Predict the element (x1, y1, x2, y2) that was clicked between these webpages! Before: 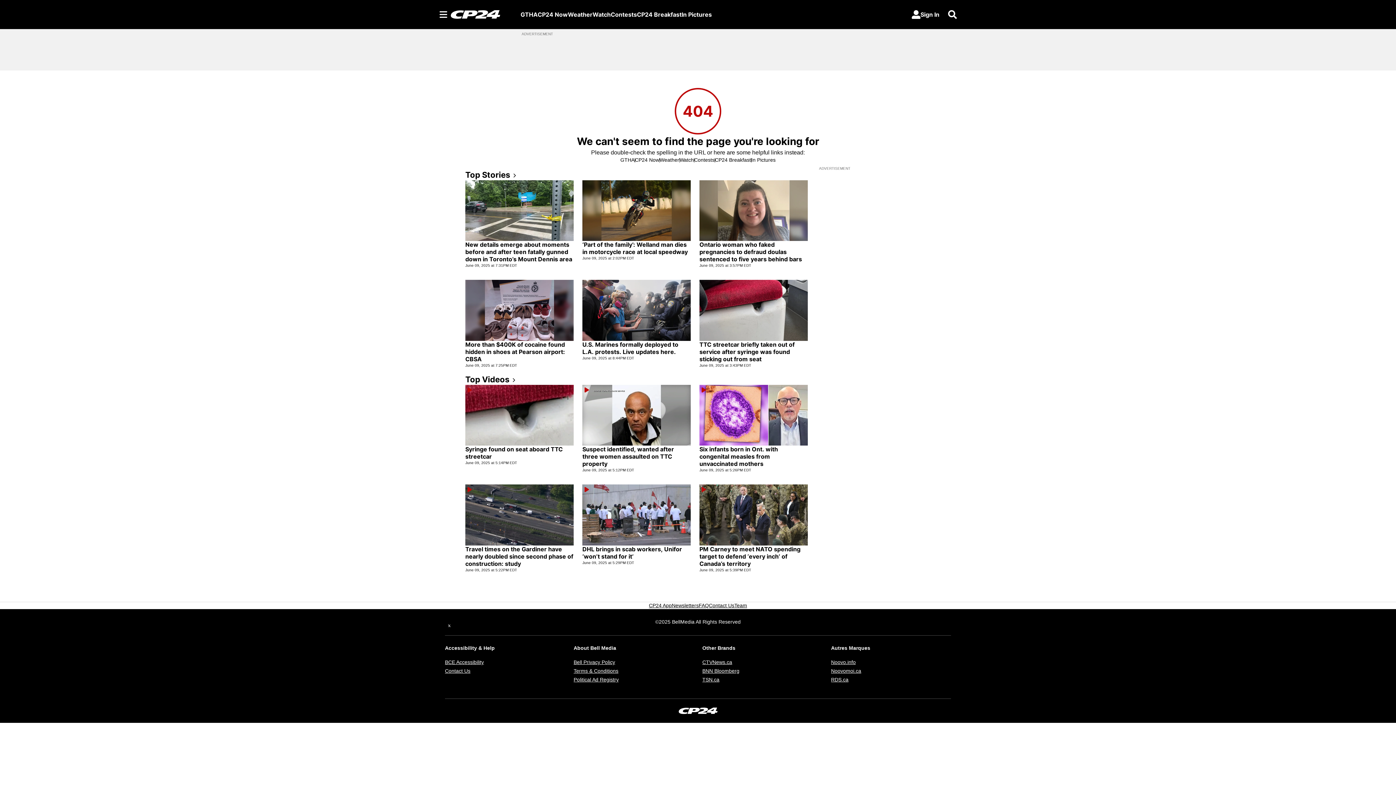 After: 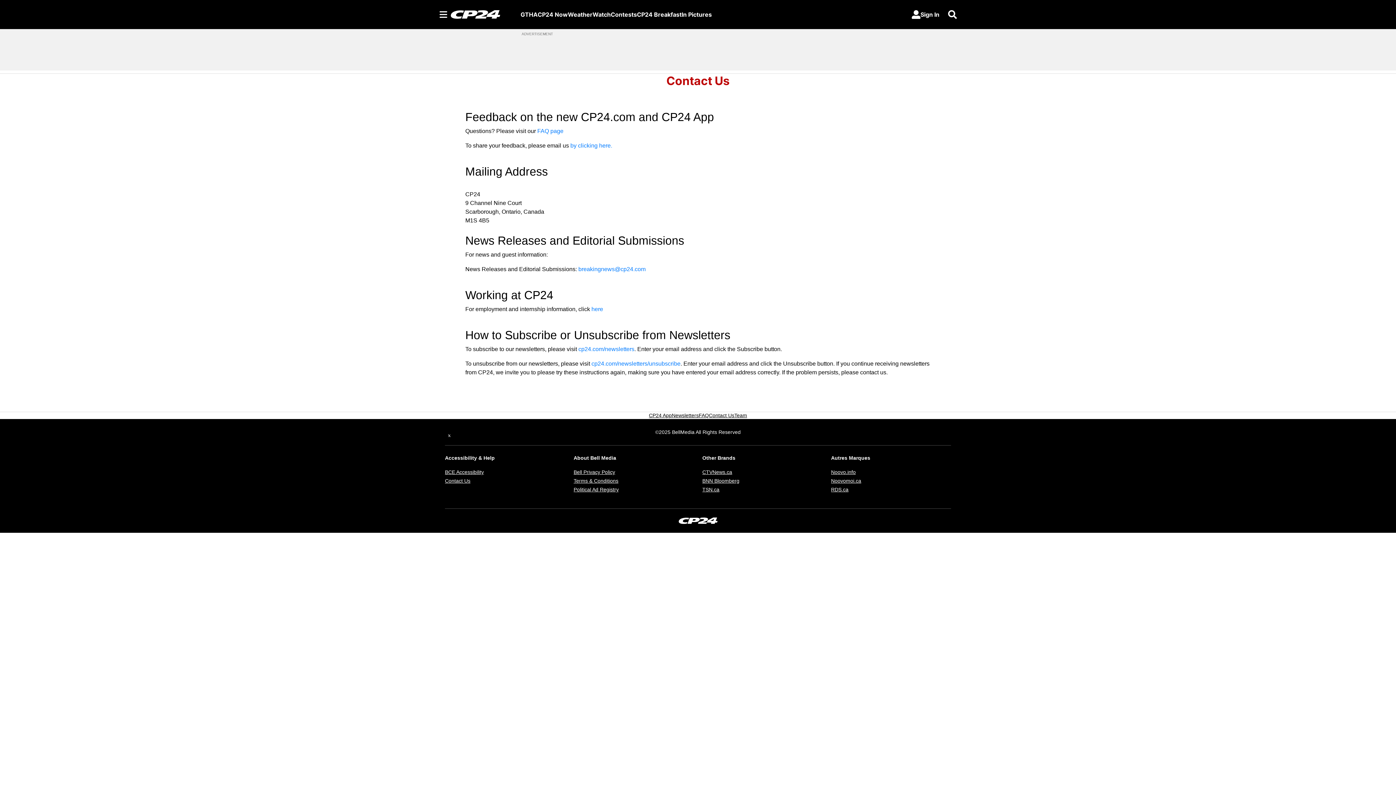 Action: bbox: (709, 602, 734, 609) label: Contact Us